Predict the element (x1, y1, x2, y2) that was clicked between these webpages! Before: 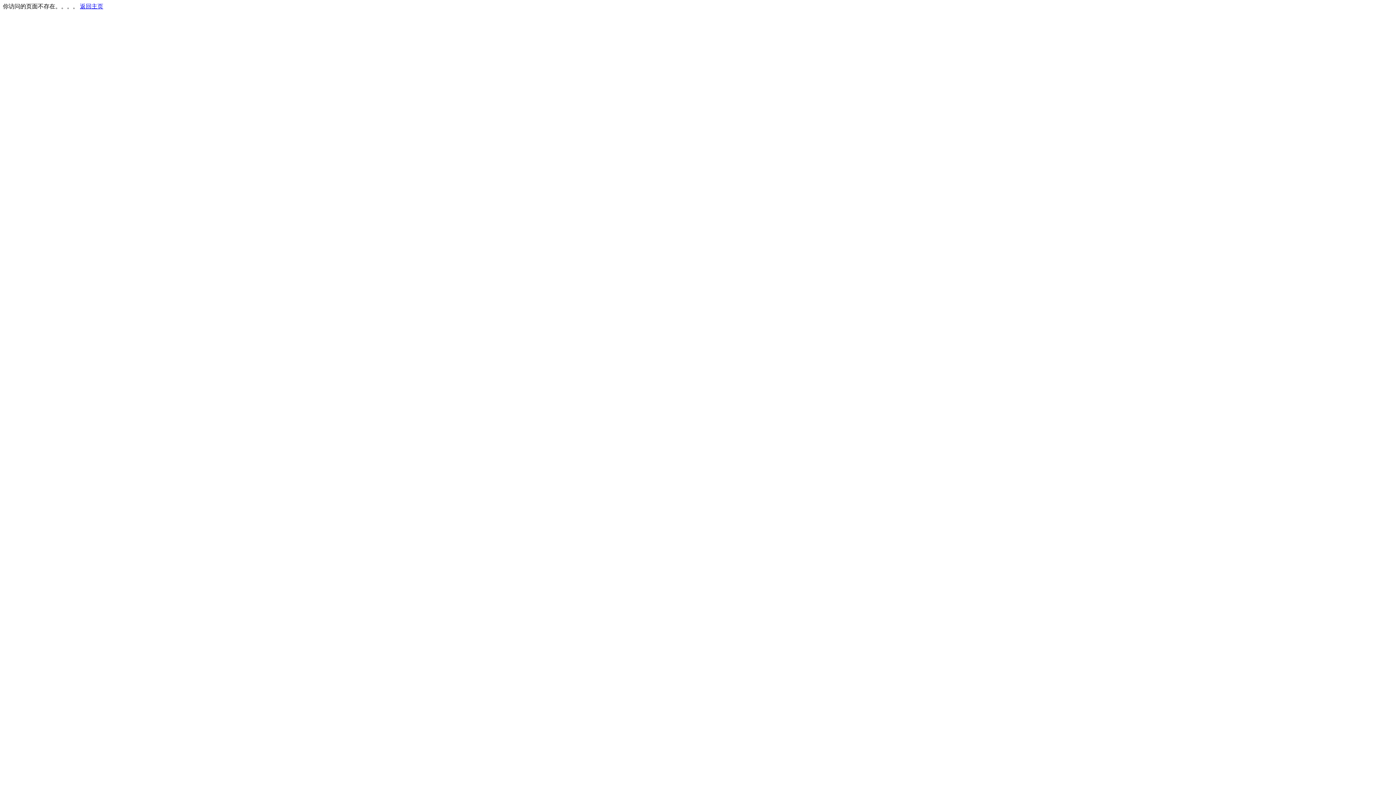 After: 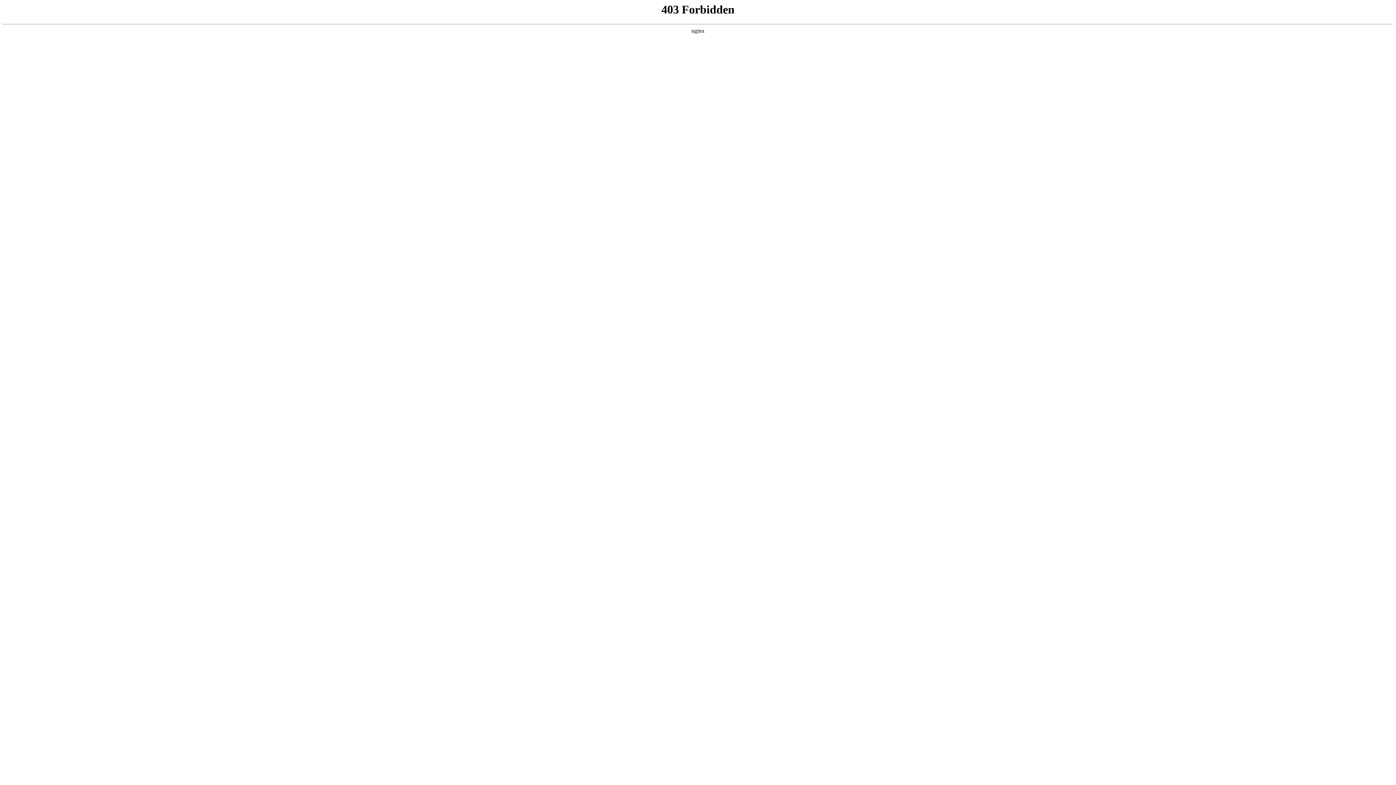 Action: bbox: (80, 3, 103, 9) label: 返回主页